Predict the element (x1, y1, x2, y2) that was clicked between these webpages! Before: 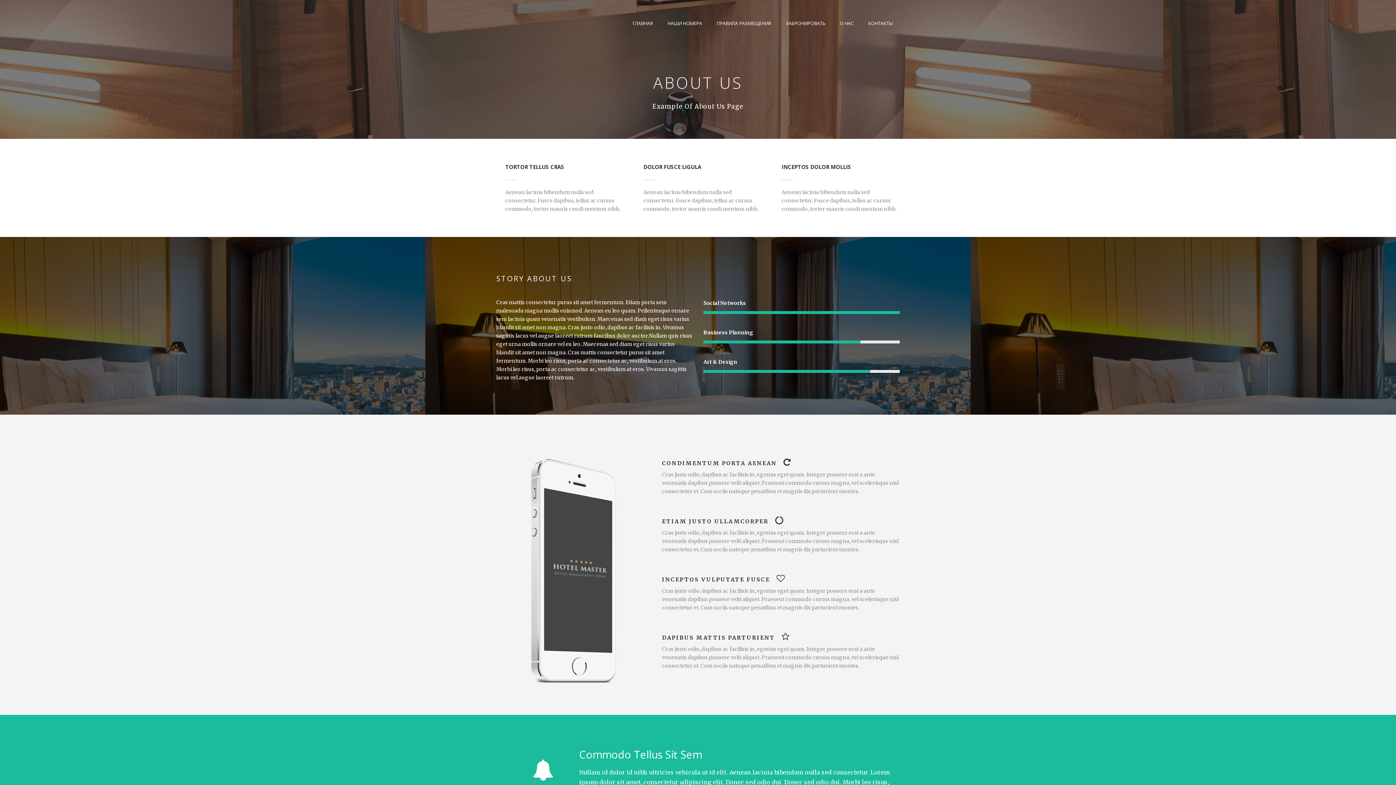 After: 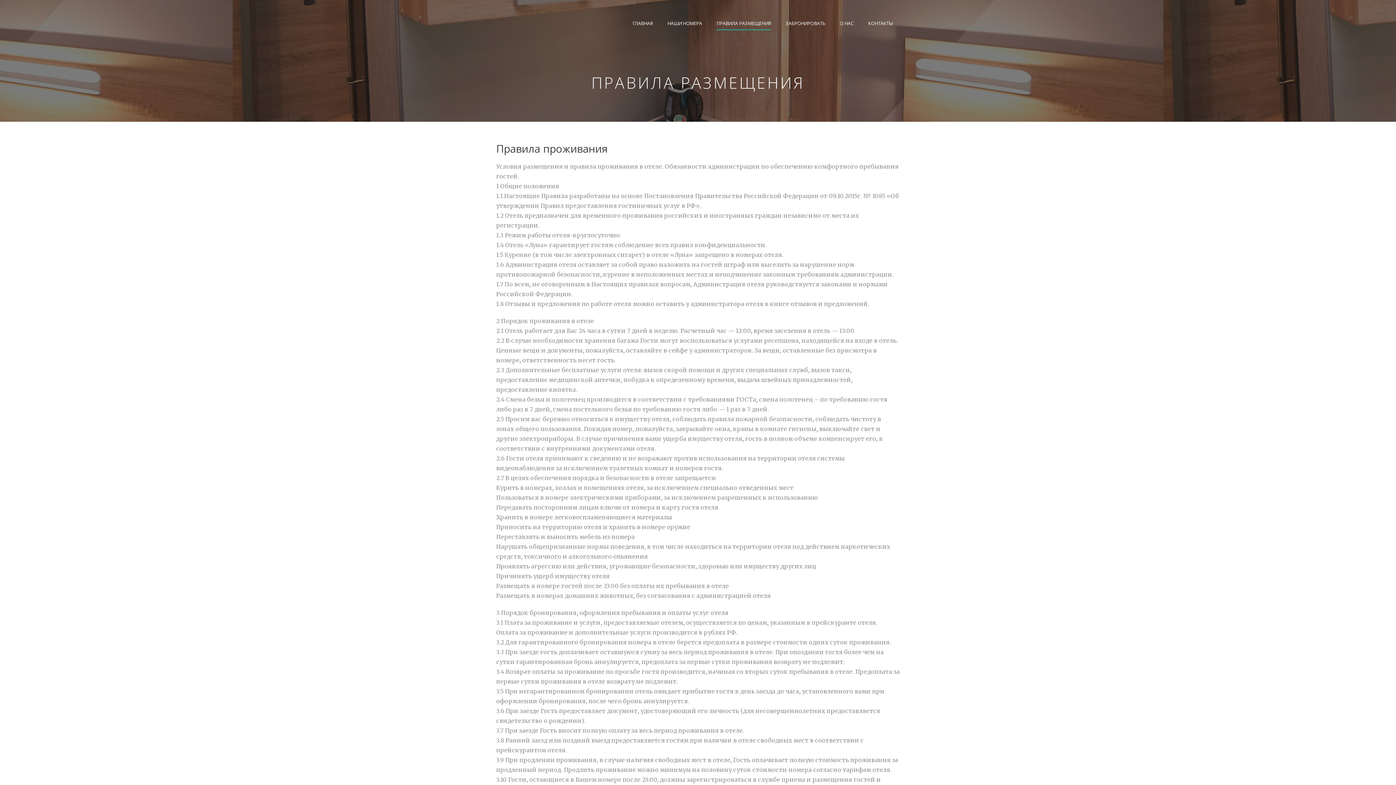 Action: bbox: (709, 19, 778, 35) label: ПРАВИЛА РАЗМЕЩЕНИЯ